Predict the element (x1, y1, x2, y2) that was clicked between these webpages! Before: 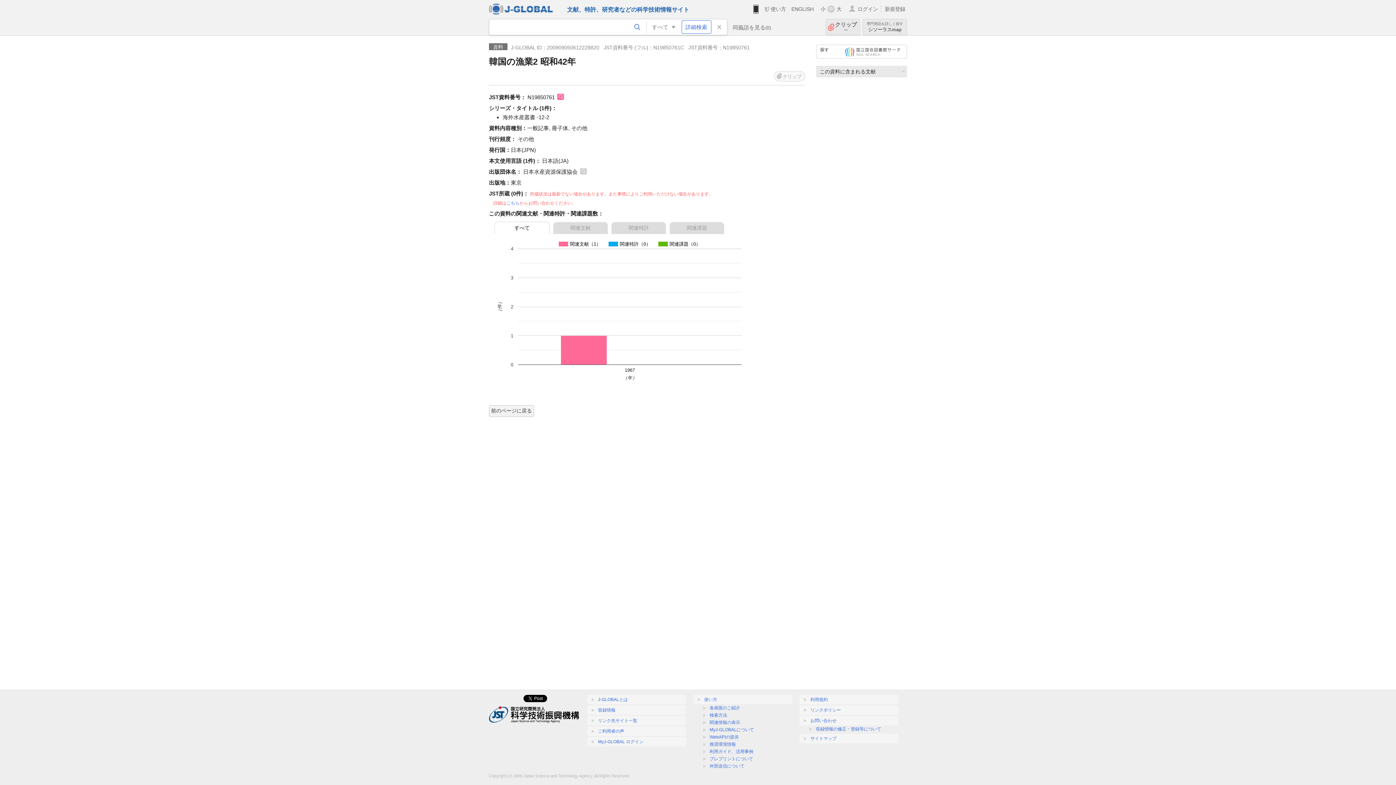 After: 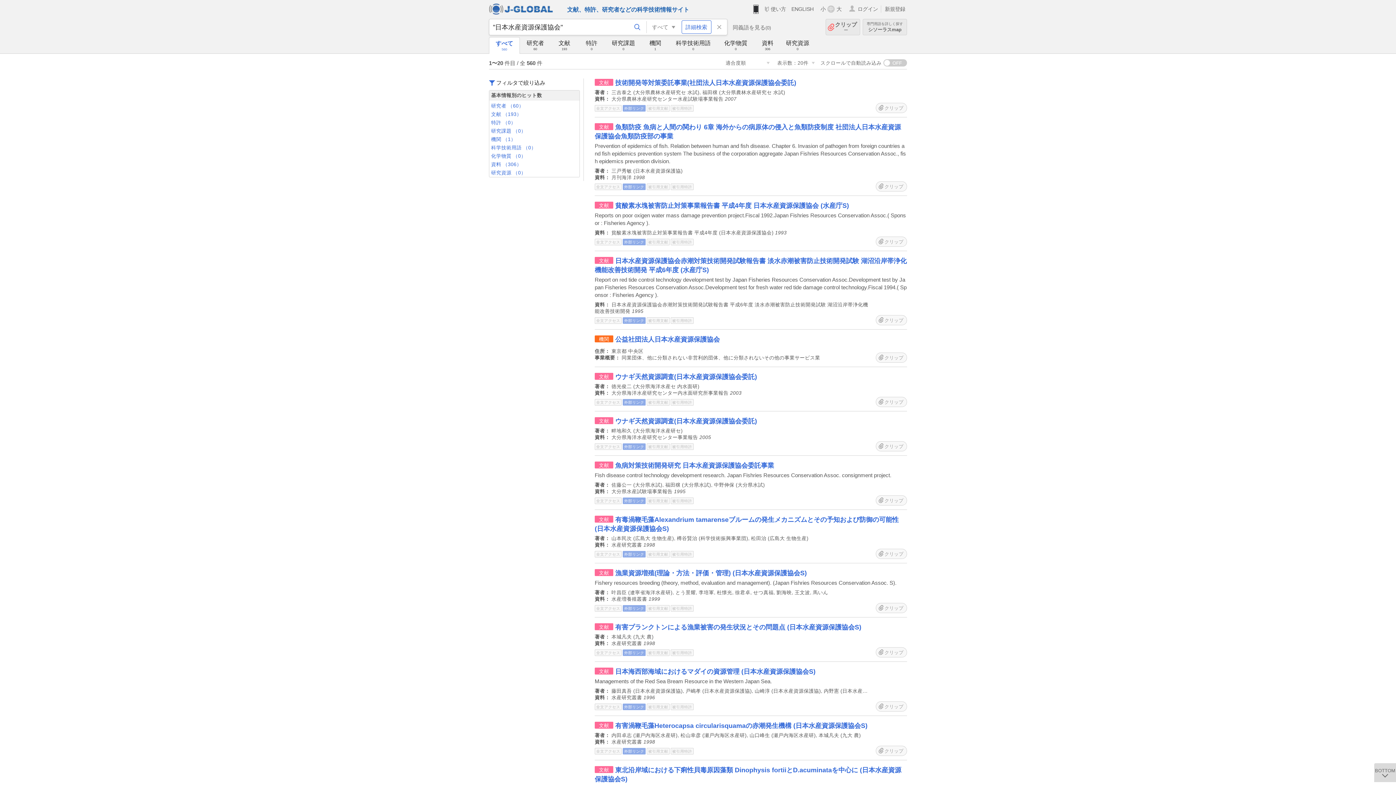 Action: bbox: (580, 168, 586, 174)